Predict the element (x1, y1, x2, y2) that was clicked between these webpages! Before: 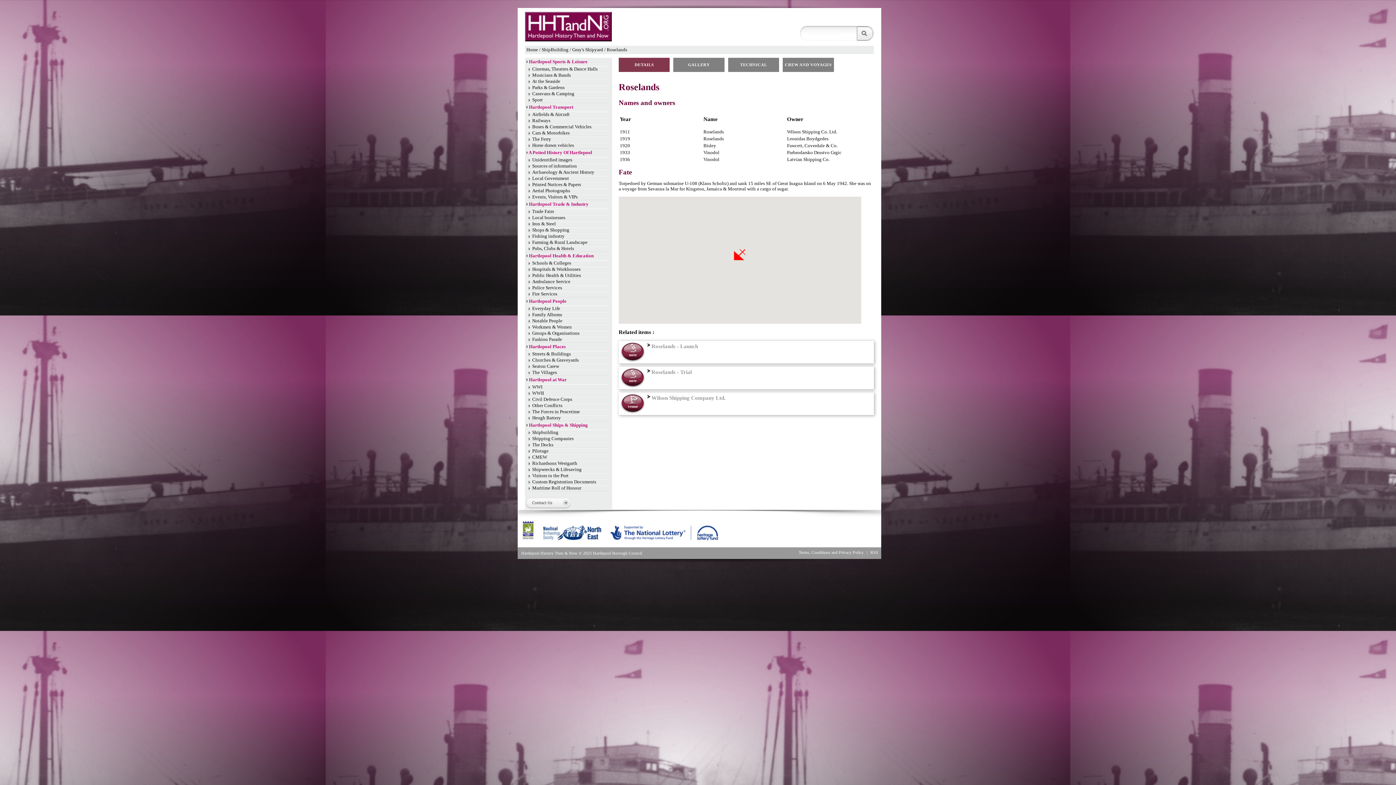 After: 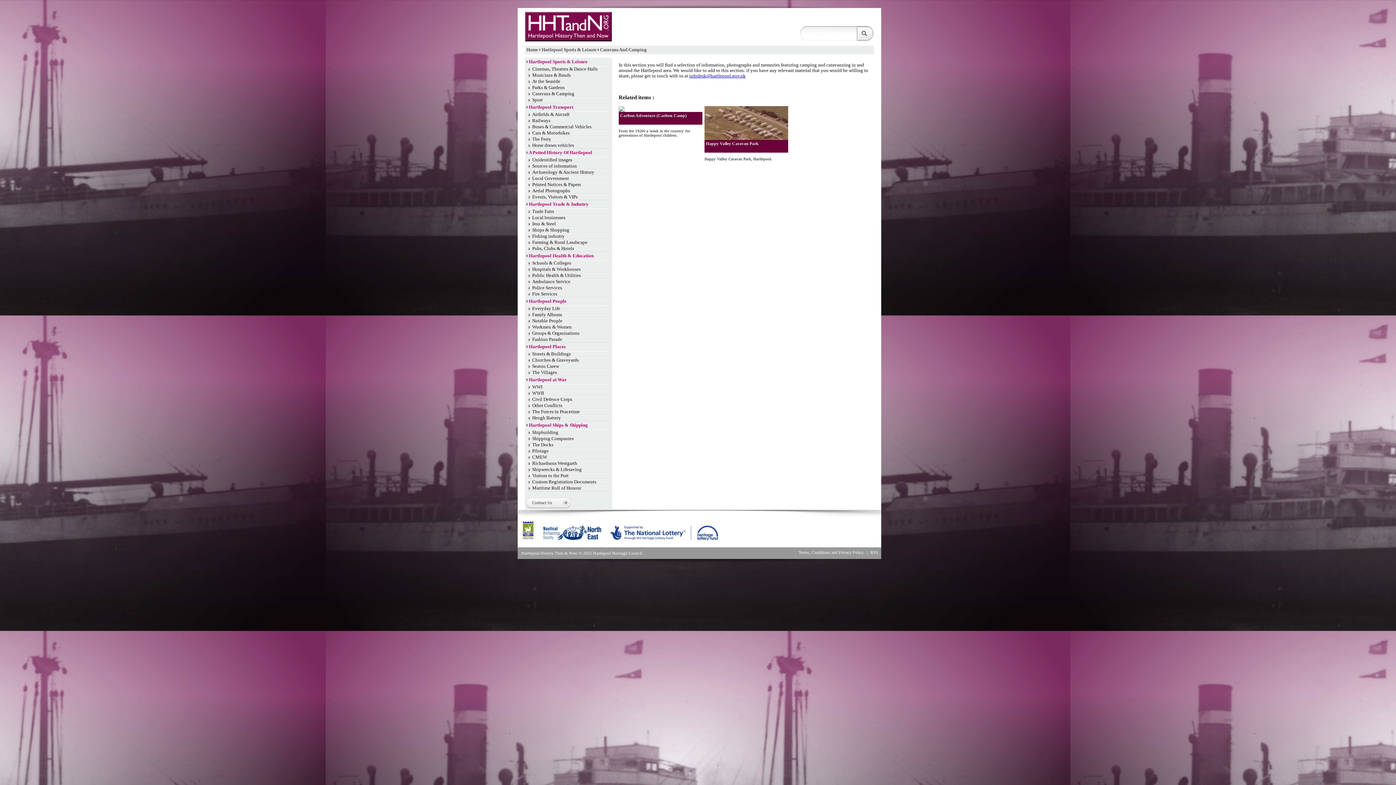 Action: bbox: (532, 91, 574, 96) label: Caravans & Camping